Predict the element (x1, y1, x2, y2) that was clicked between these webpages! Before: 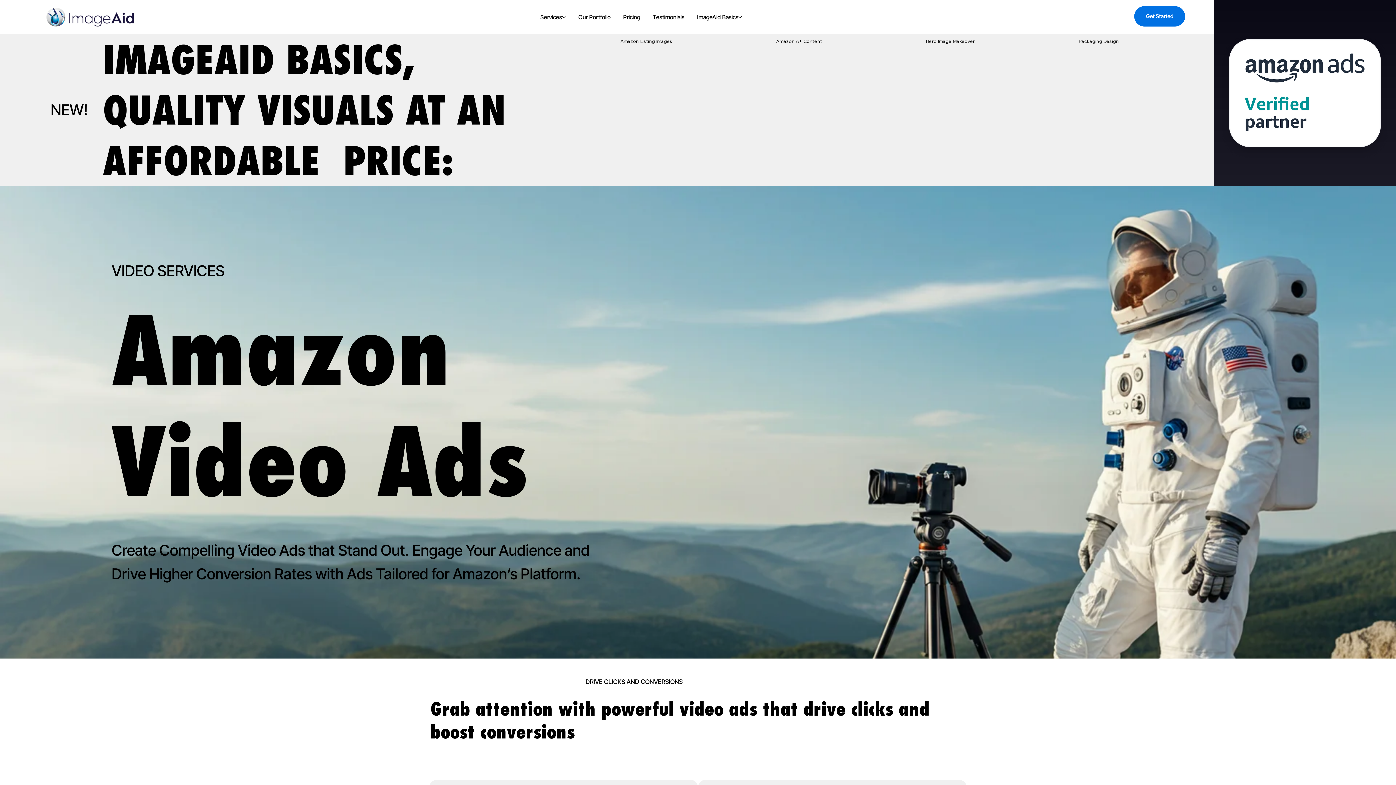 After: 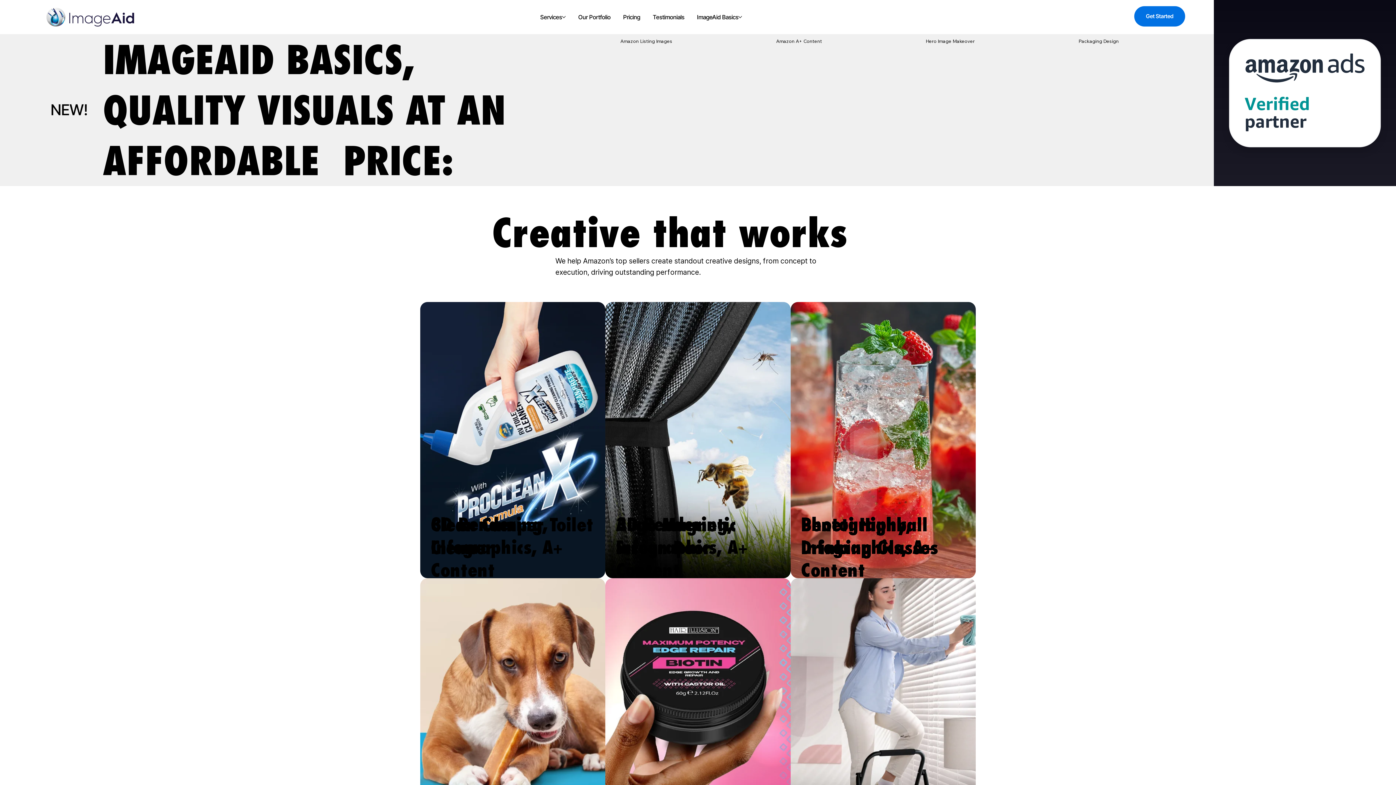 Action: bbox: (578, 12, 610, 21) label: Our Portfolio